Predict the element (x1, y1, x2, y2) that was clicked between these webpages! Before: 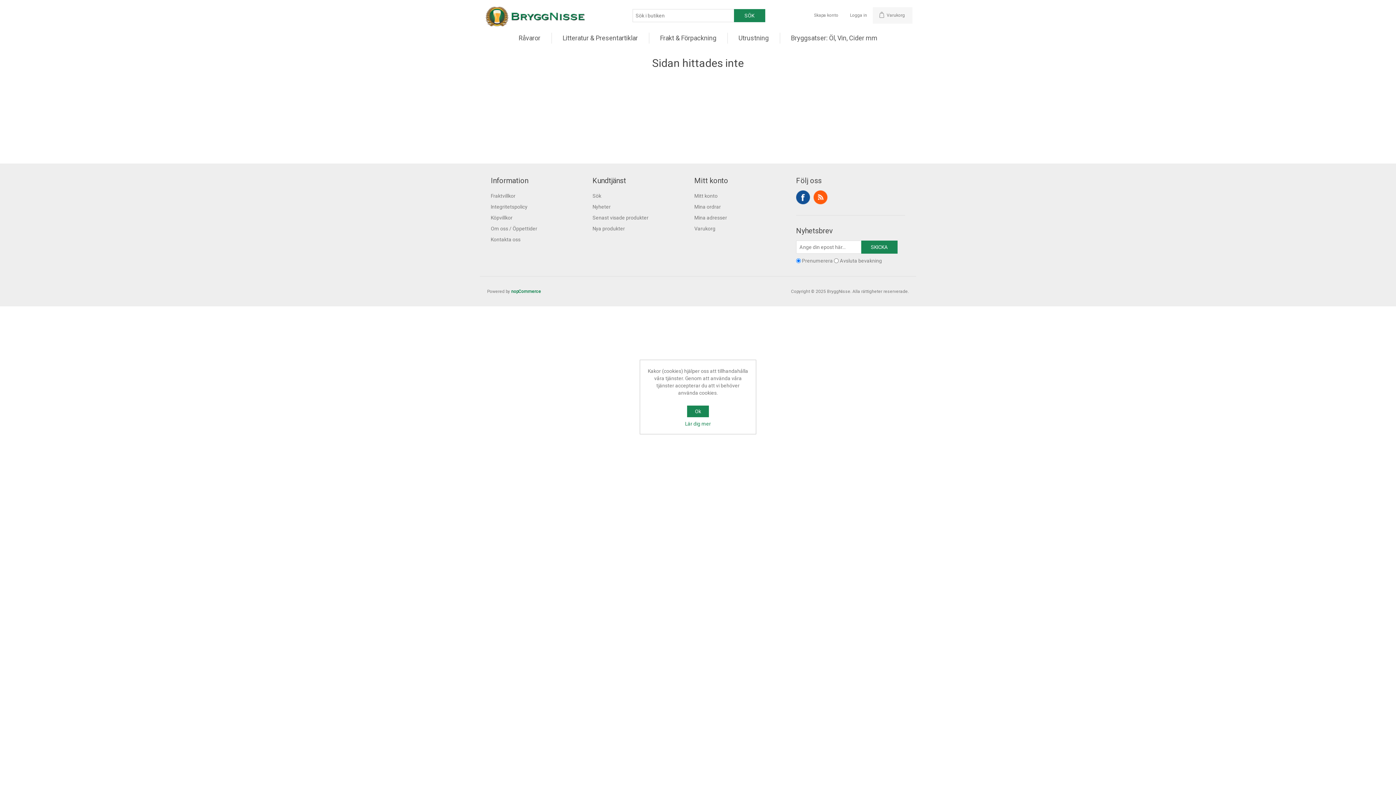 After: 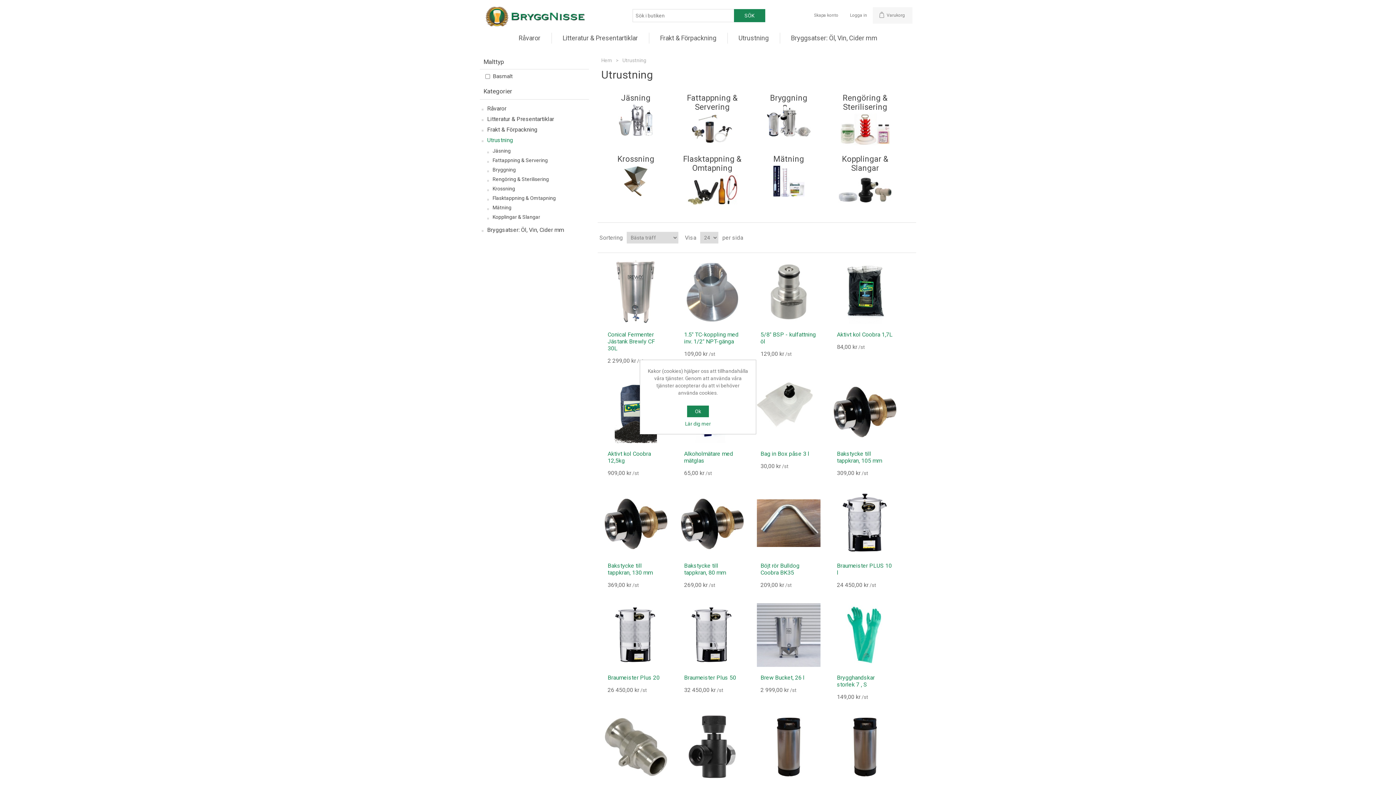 Action: label: Utrustning bbox: (735, 32, 772, 43)